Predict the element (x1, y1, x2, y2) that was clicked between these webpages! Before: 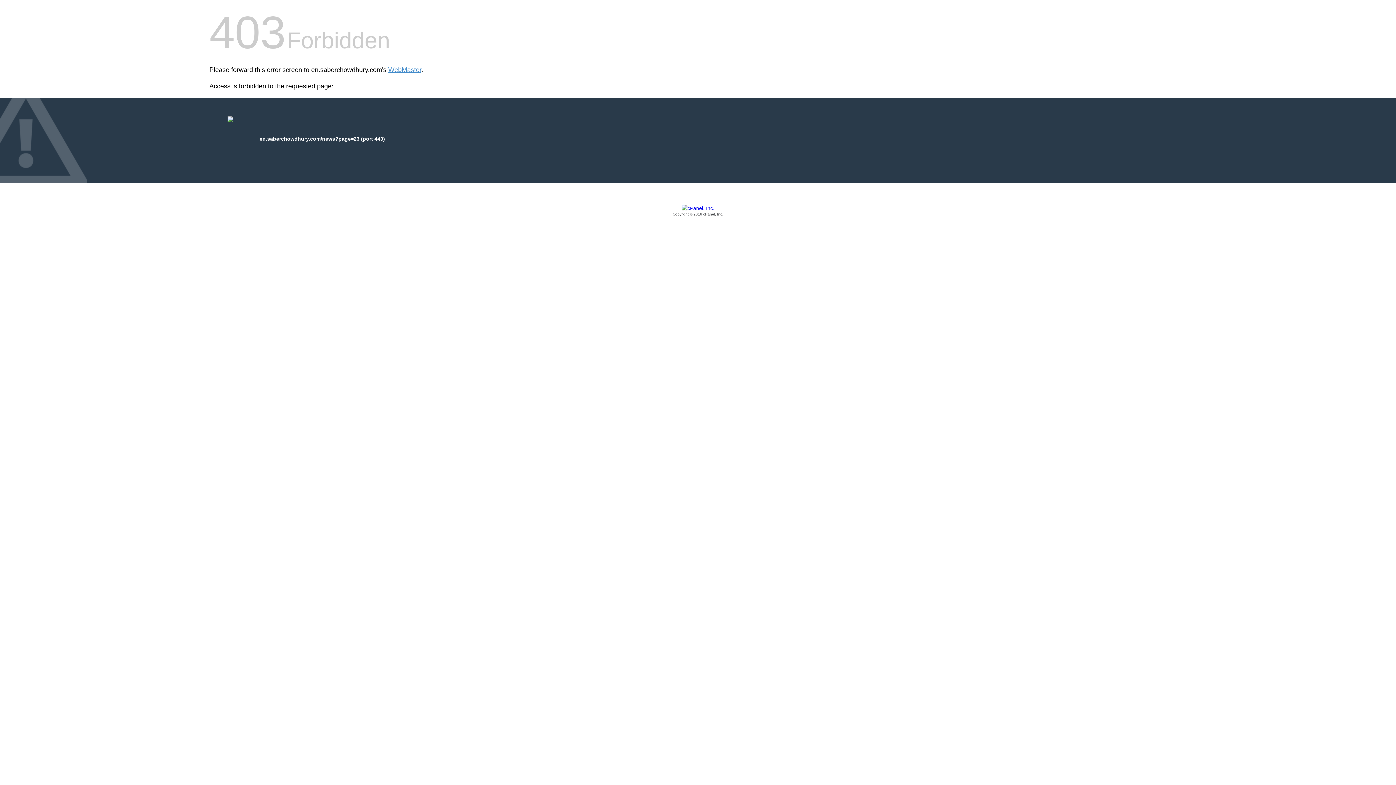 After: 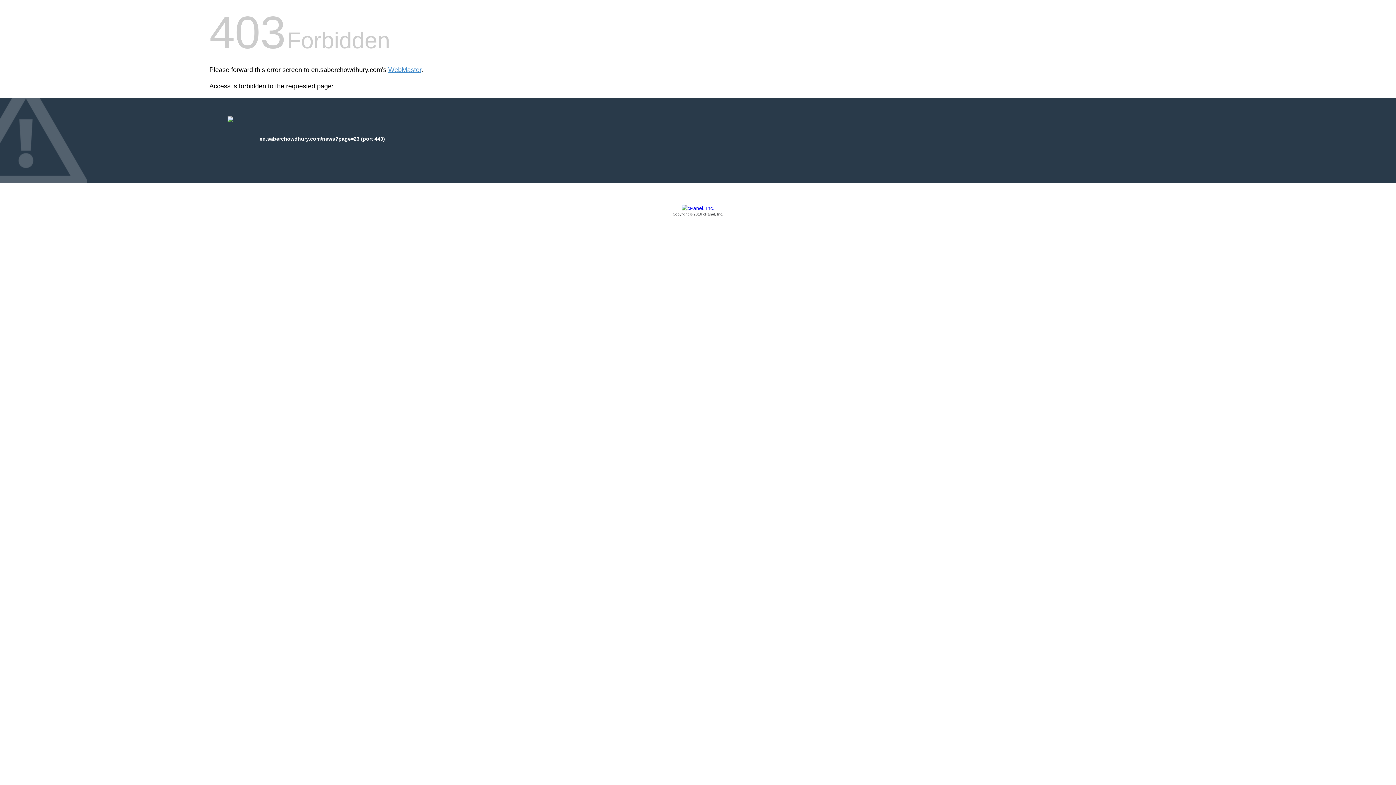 Action: label: Copyright © 2016 cPanel, Inc. bbox: (209, 205, 1186, 217)